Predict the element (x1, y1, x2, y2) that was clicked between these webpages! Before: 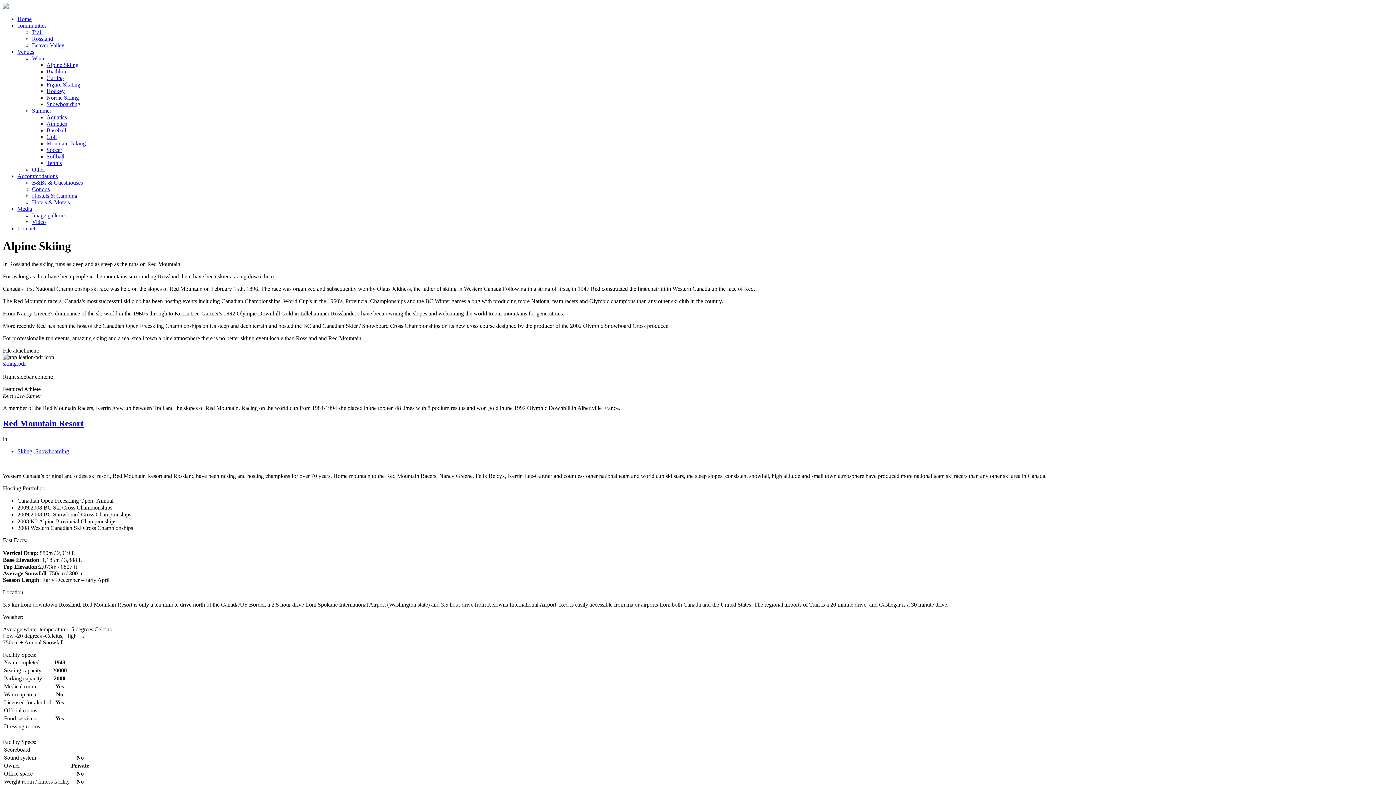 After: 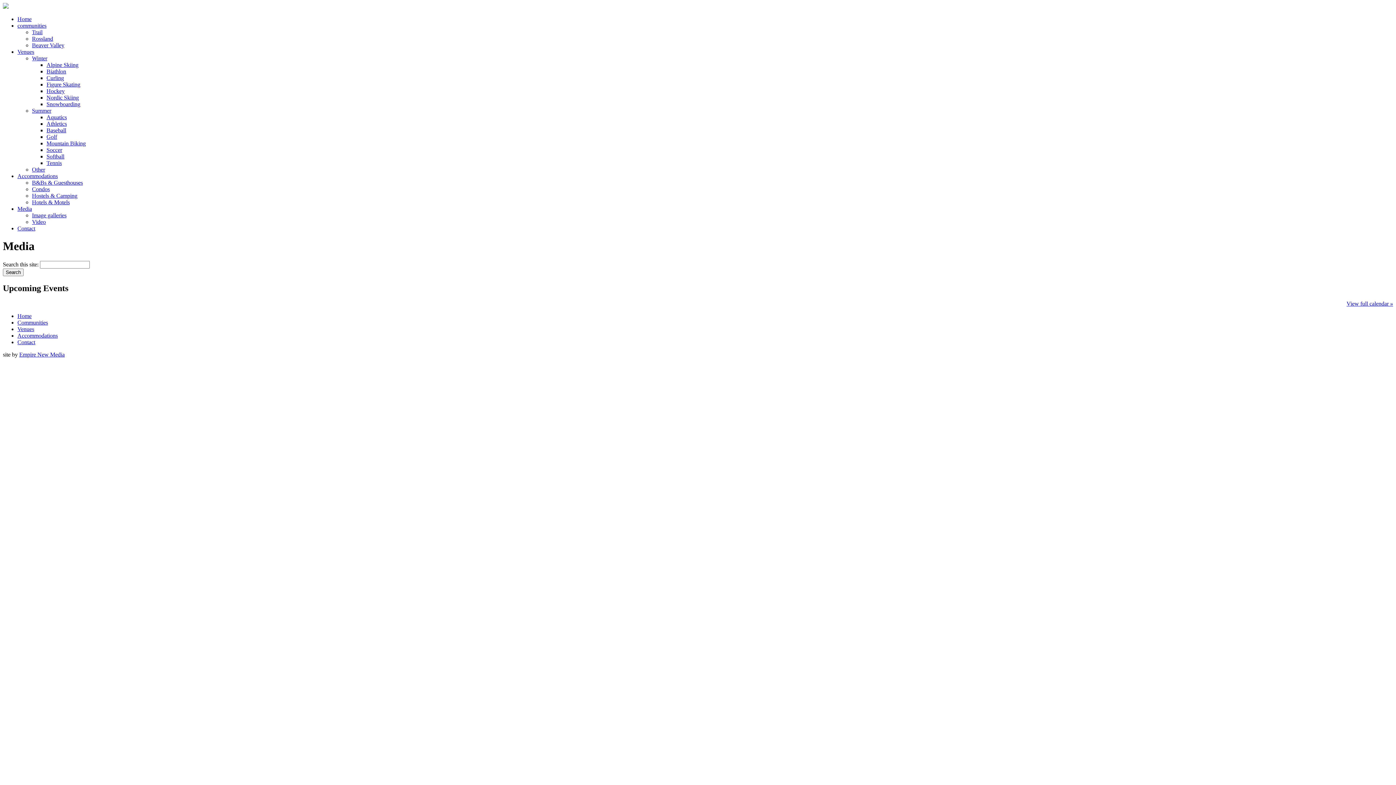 Action: label: Media bbox: (17, 205, 32, 212)